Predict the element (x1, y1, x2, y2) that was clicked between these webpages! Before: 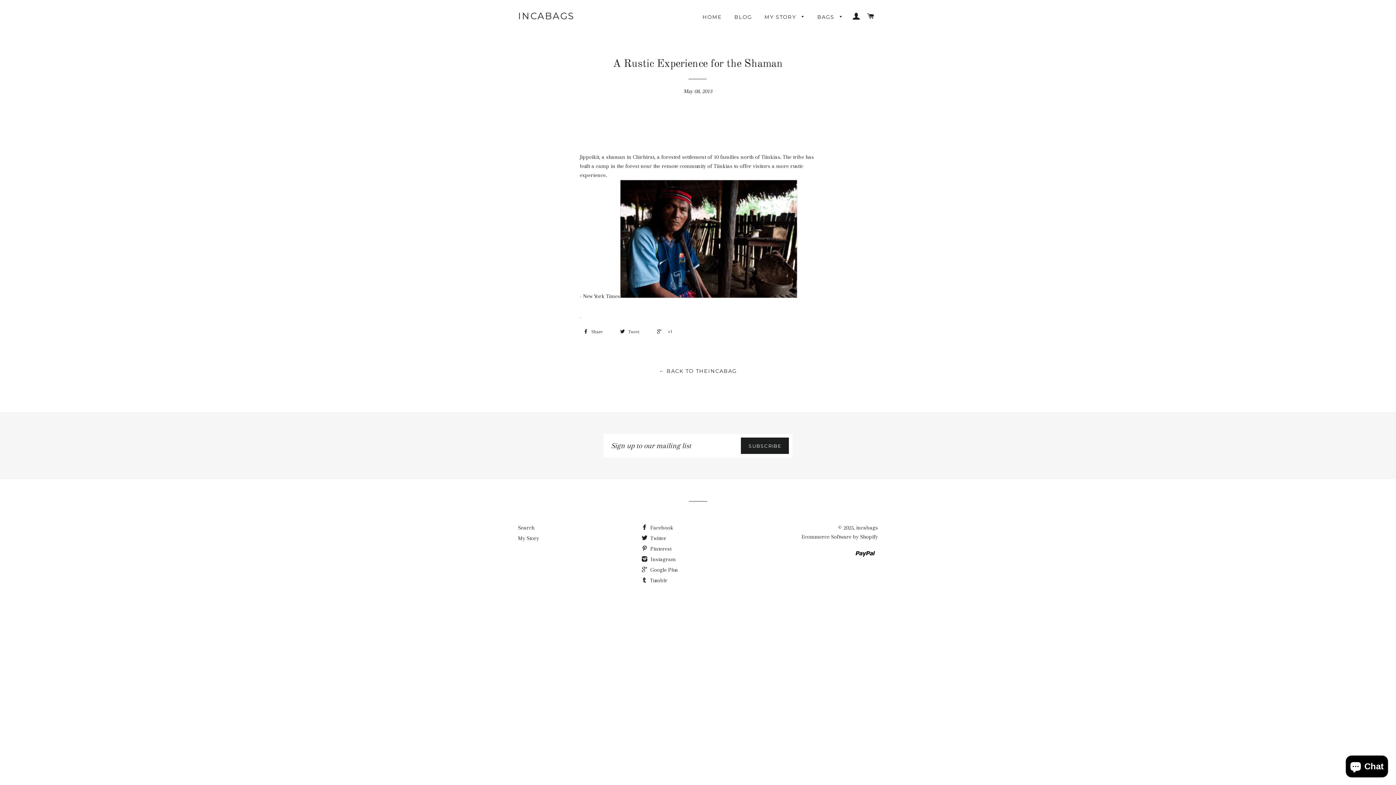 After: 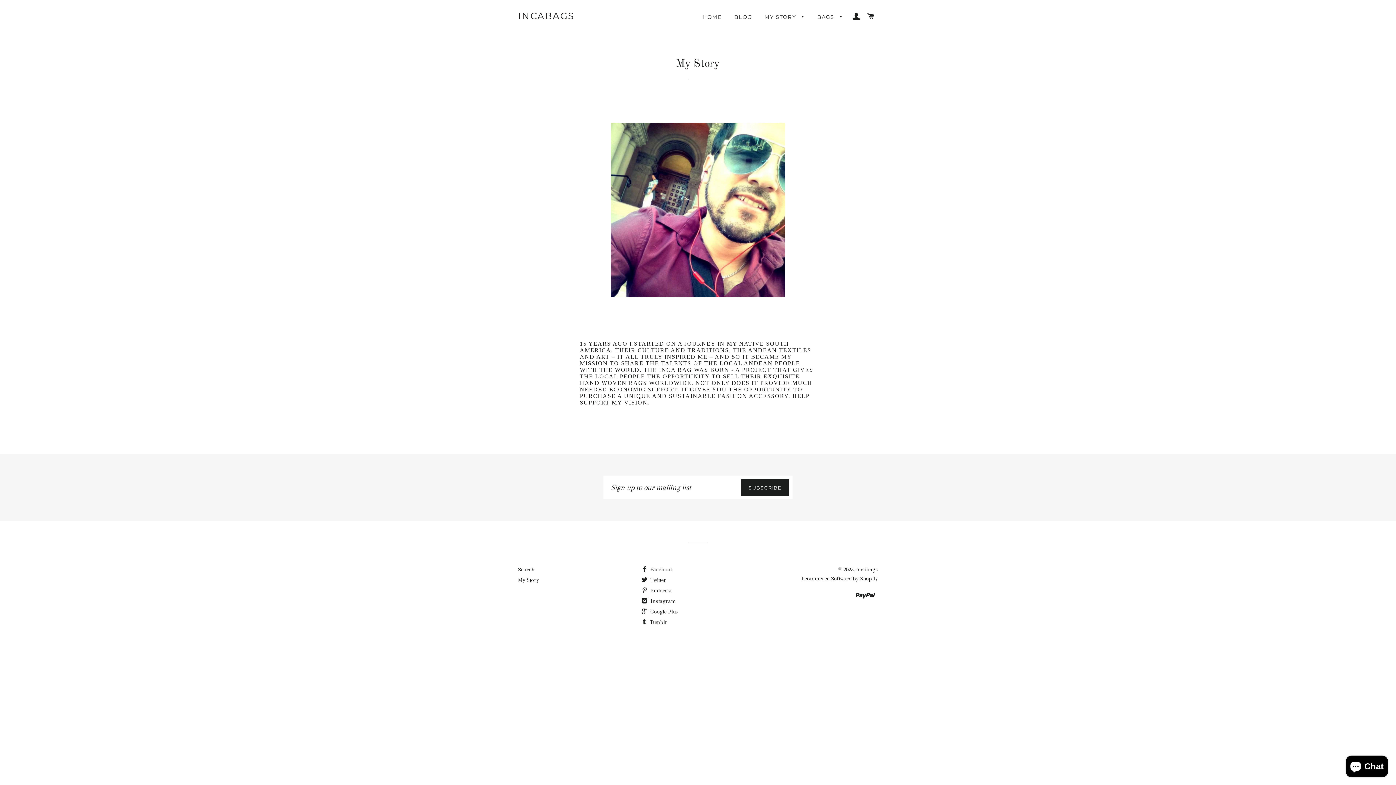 Action: bbox: (518, 535, 539, 541) label: My Story